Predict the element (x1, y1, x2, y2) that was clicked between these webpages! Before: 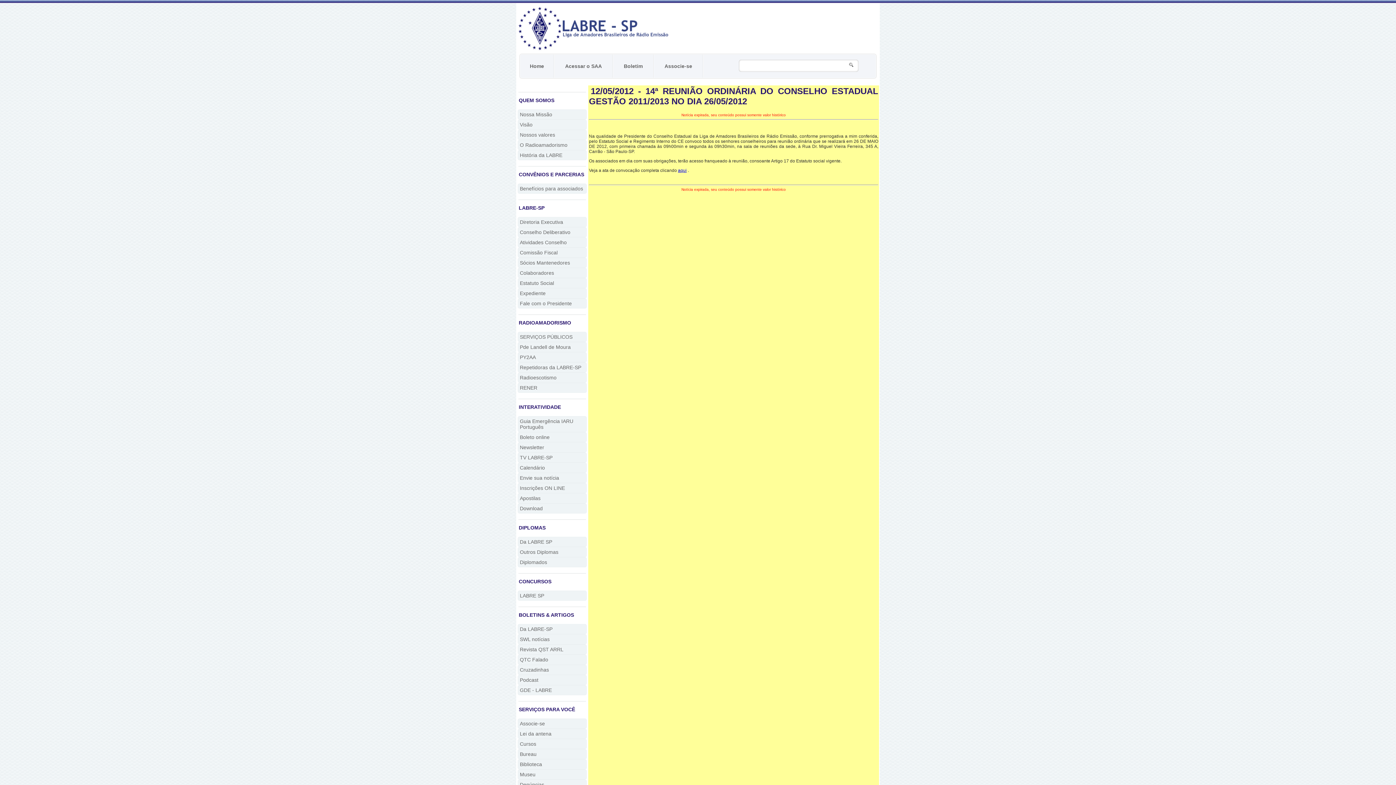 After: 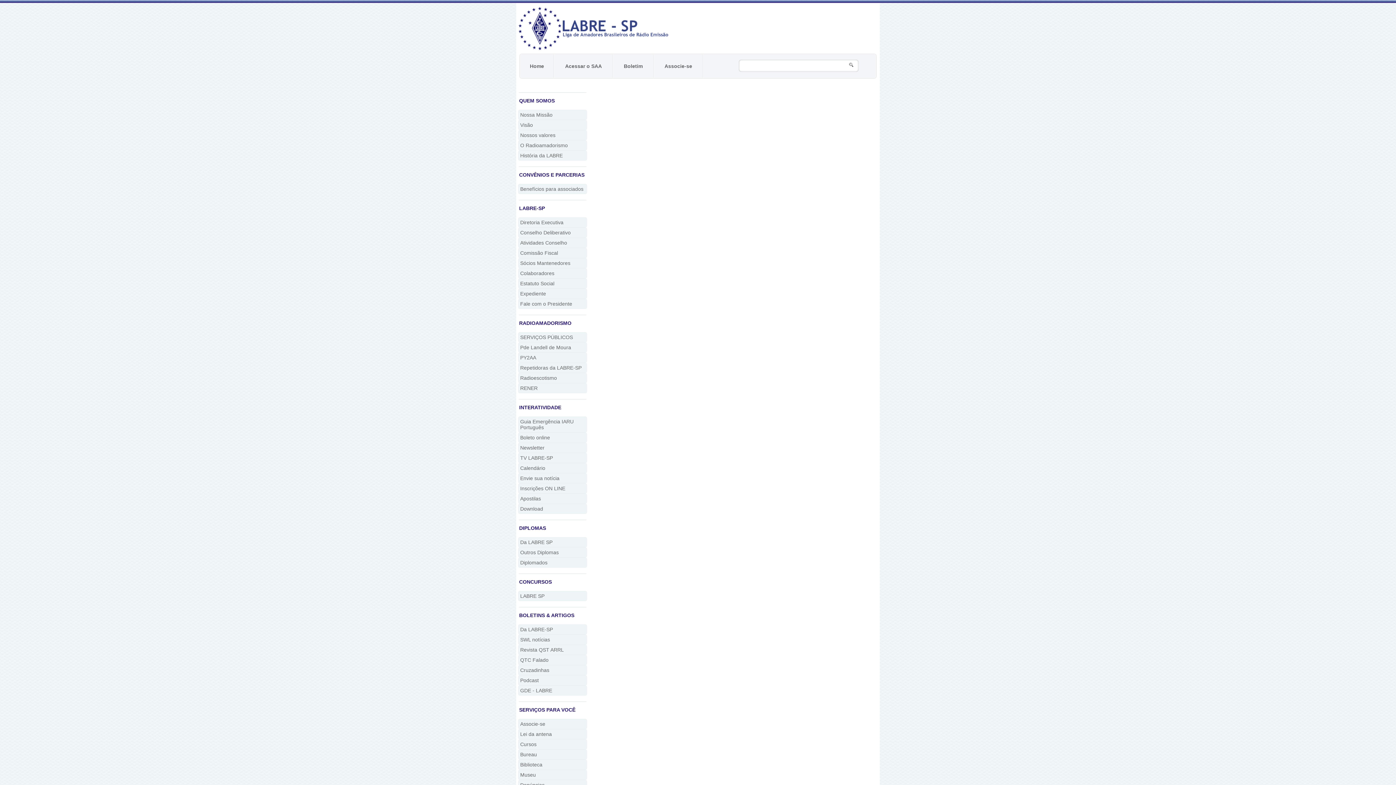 Action: bbox: (520, 239, 566, 245) label: Atividades Conselho